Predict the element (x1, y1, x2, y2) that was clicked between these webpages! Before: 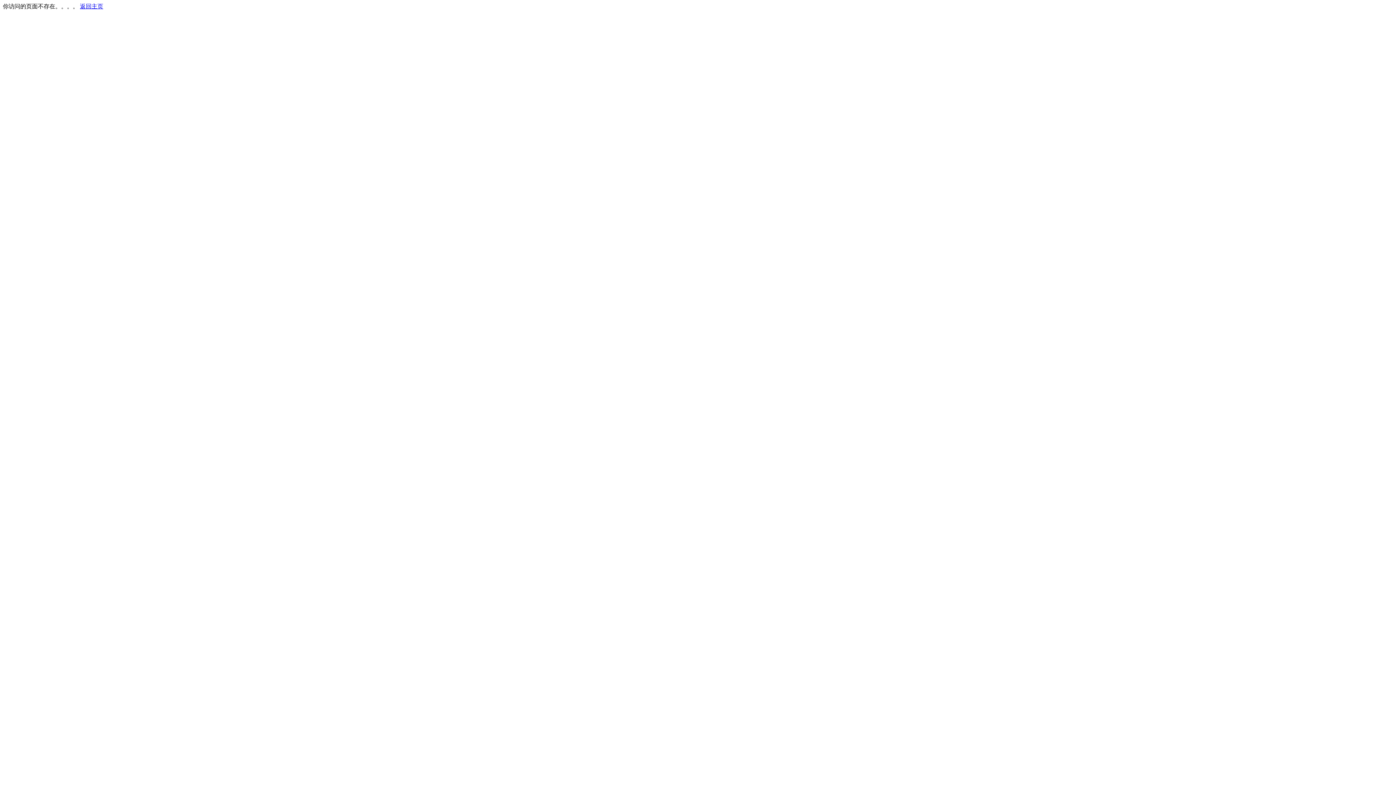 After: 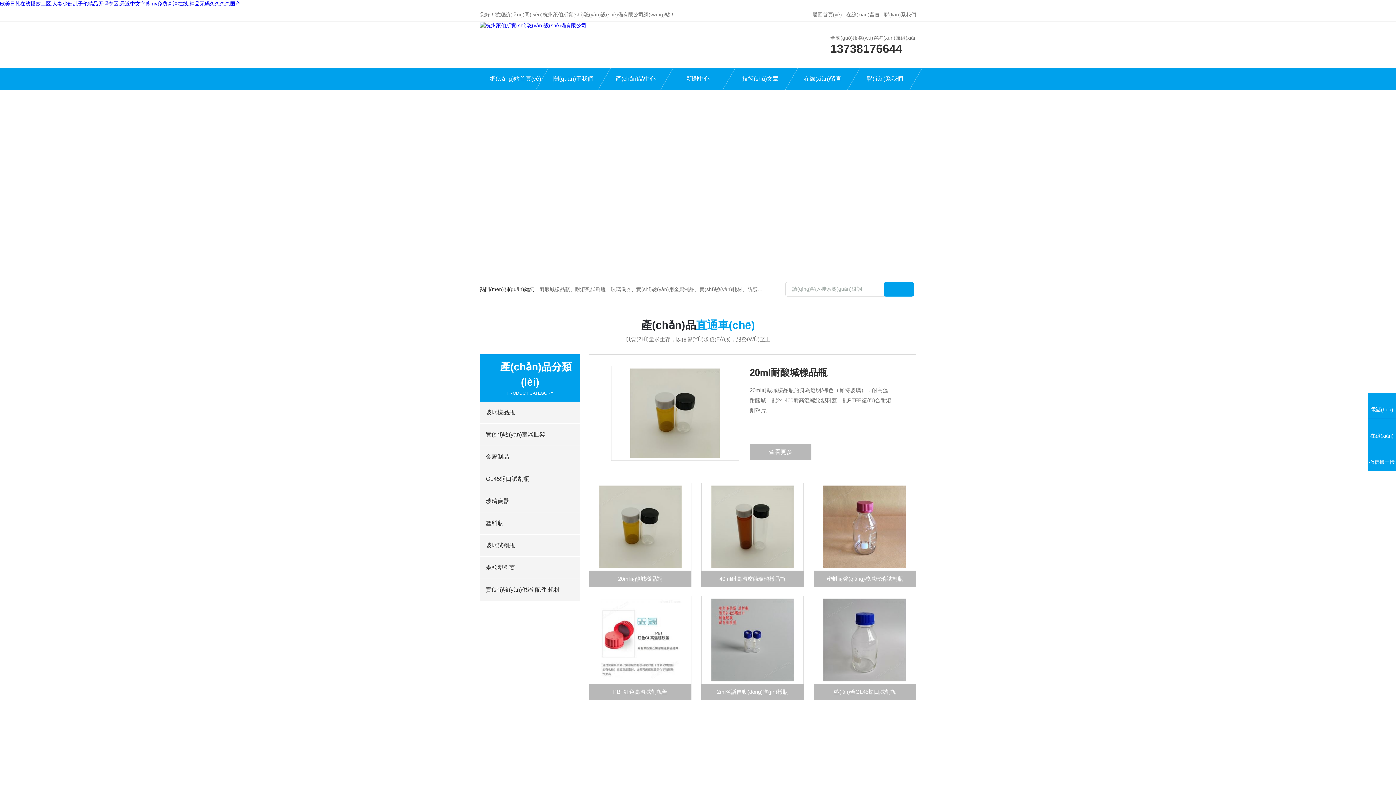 Action: label: 返回主页 bbox: (80, 3, 103, 9)